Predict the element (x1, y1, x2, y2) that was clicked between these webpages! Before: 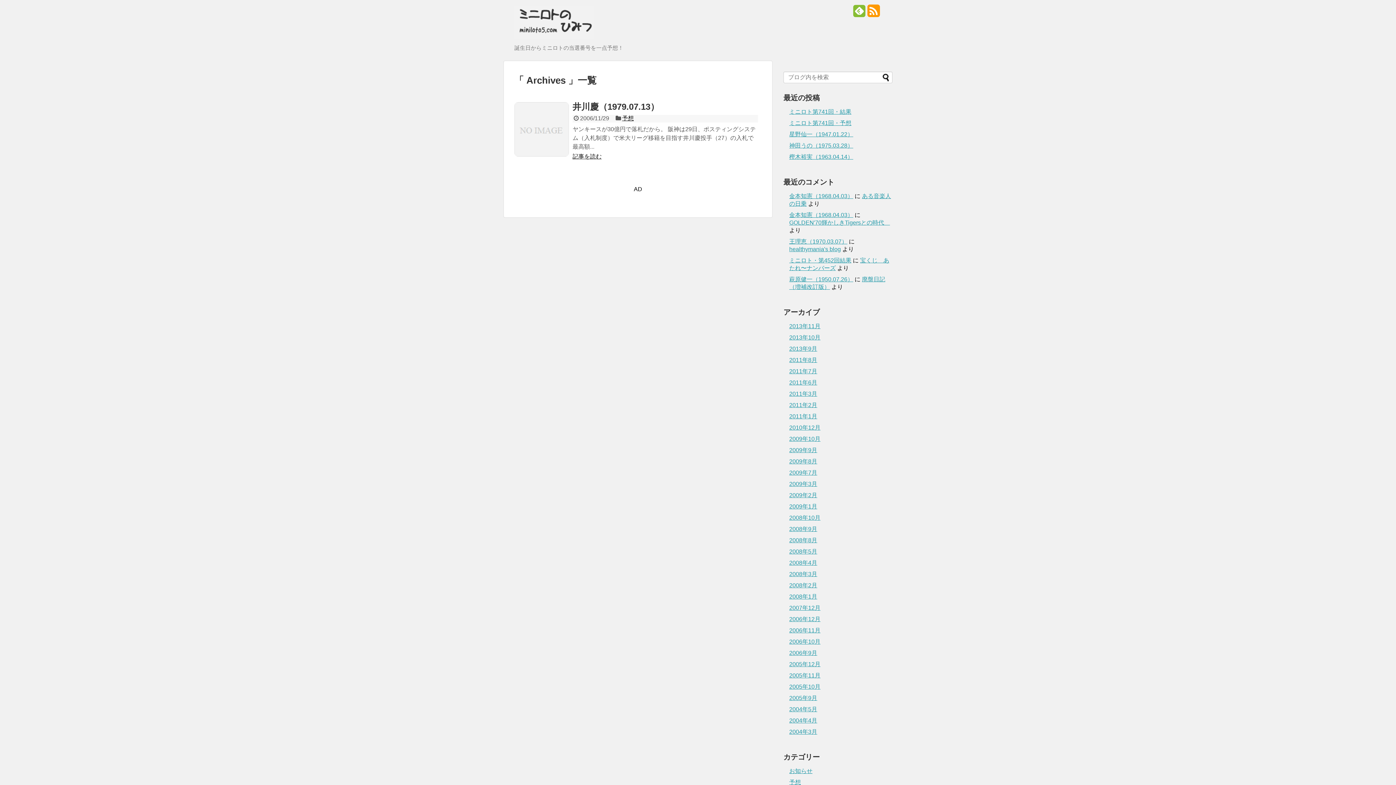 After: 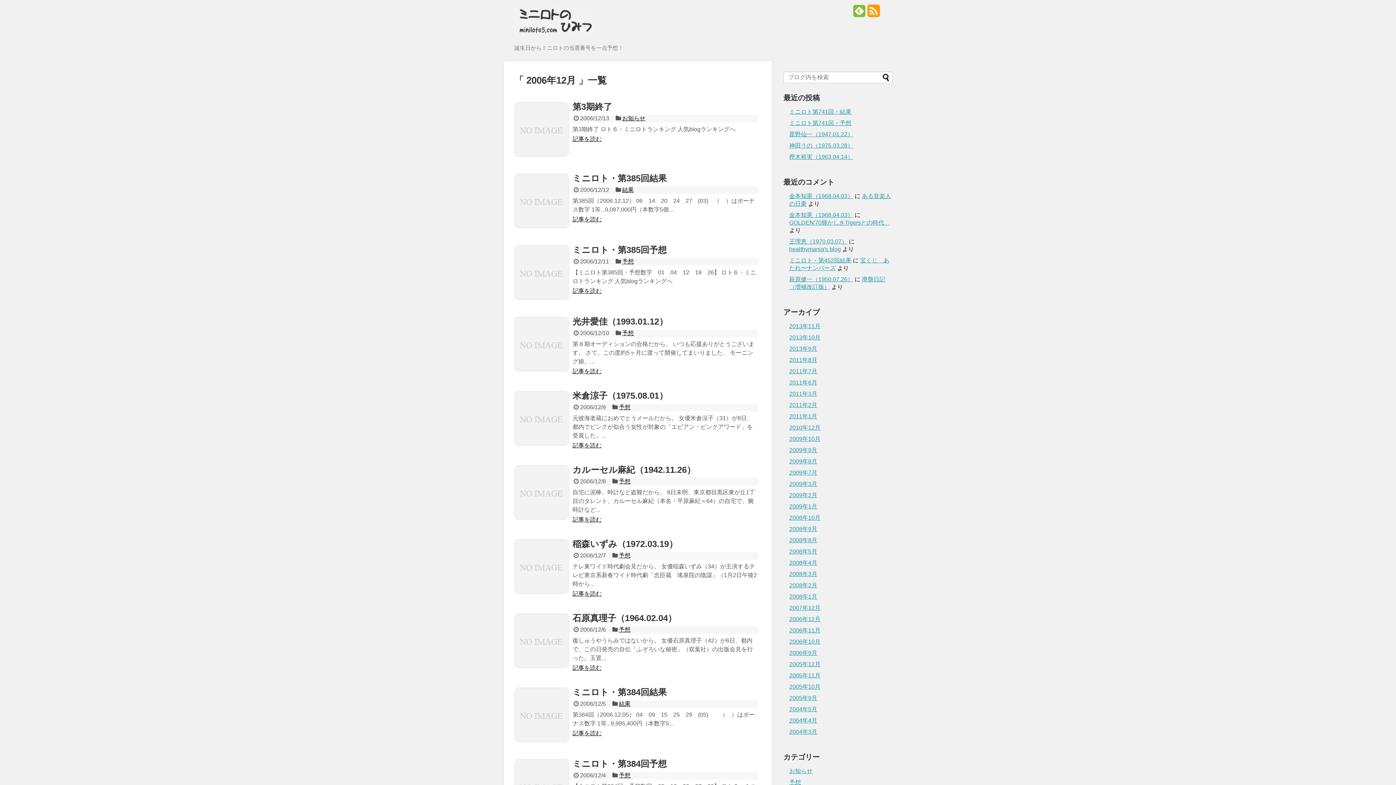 Action: bbox: (789, 616, 820, 622) label: 2006年12月